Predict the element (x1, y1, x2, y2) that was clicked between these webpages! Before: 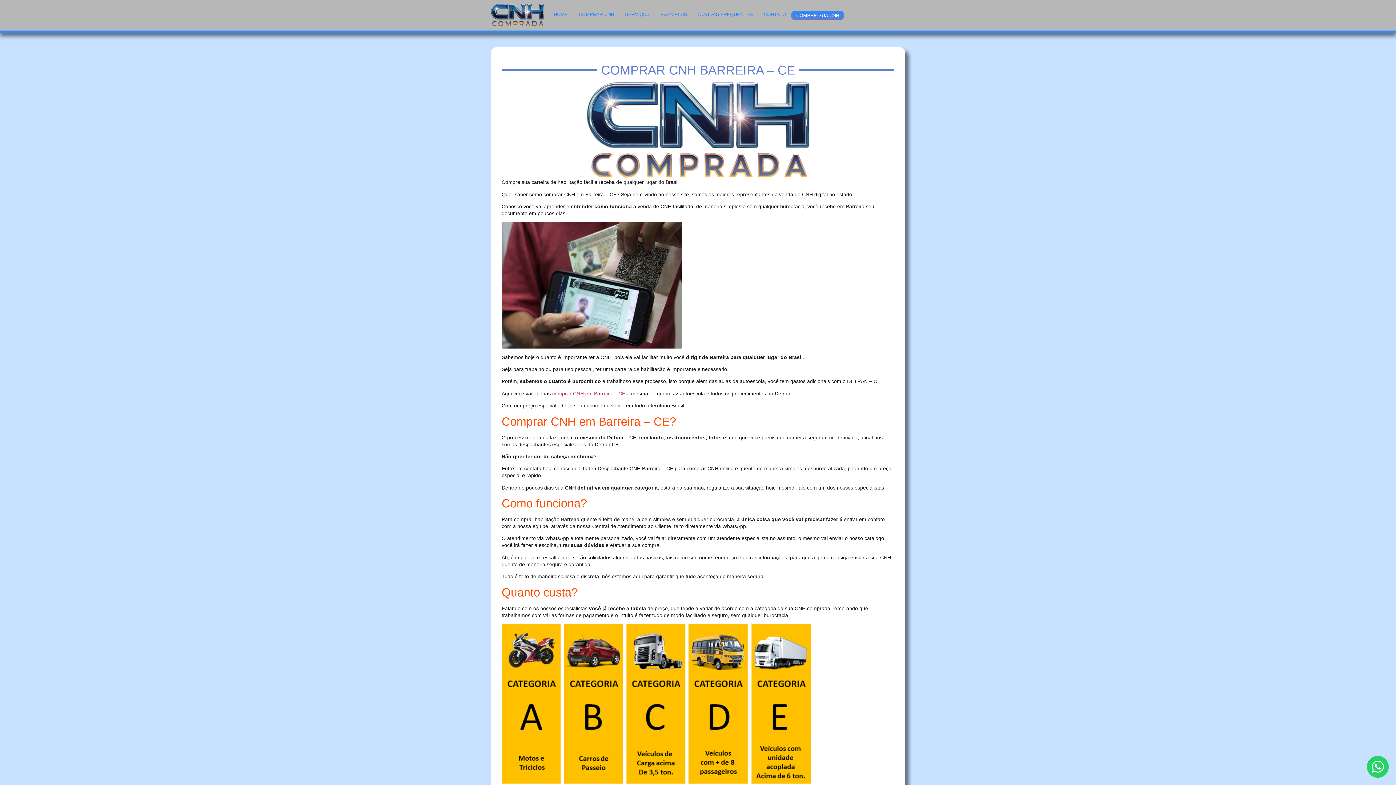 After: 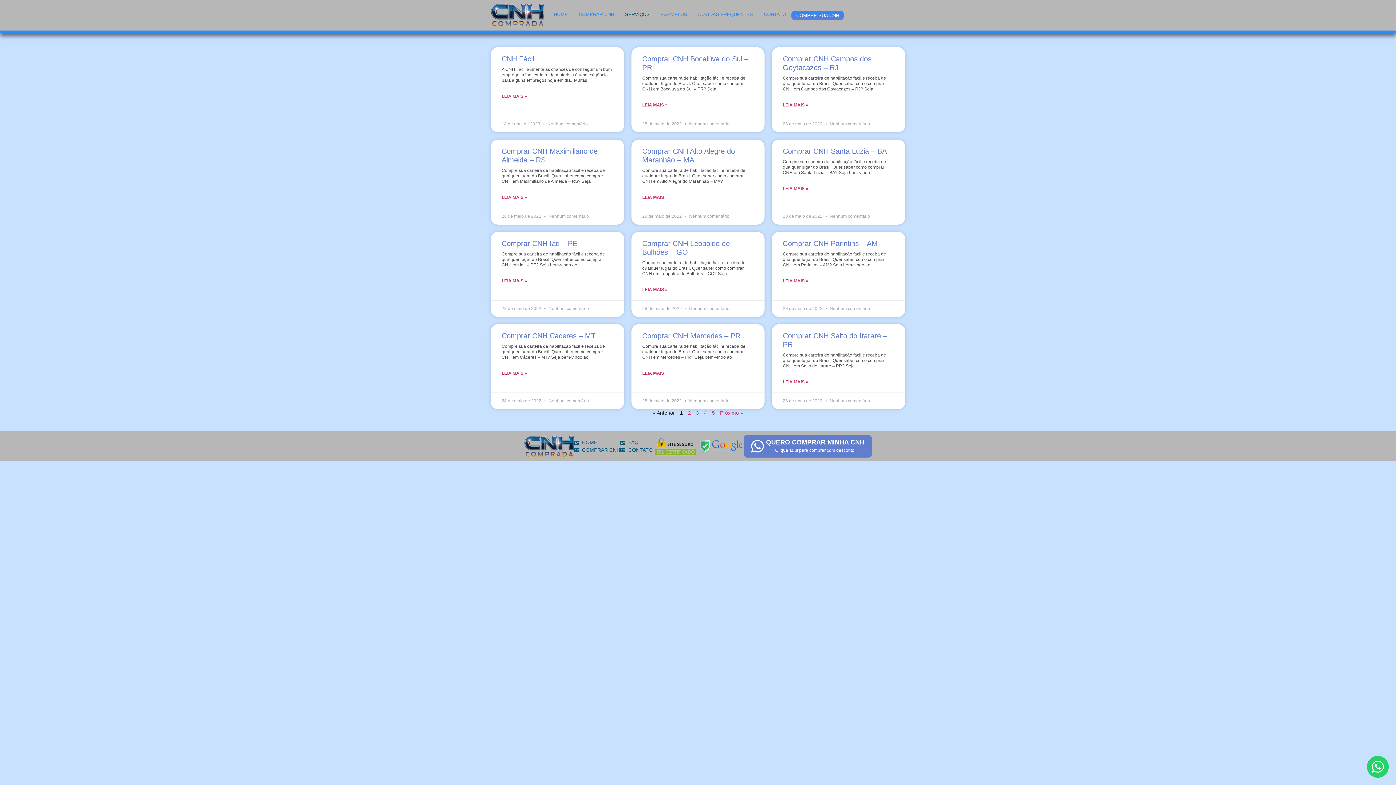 Action: label: SERVIÇOS bbox: (619, 10, 649, 17)